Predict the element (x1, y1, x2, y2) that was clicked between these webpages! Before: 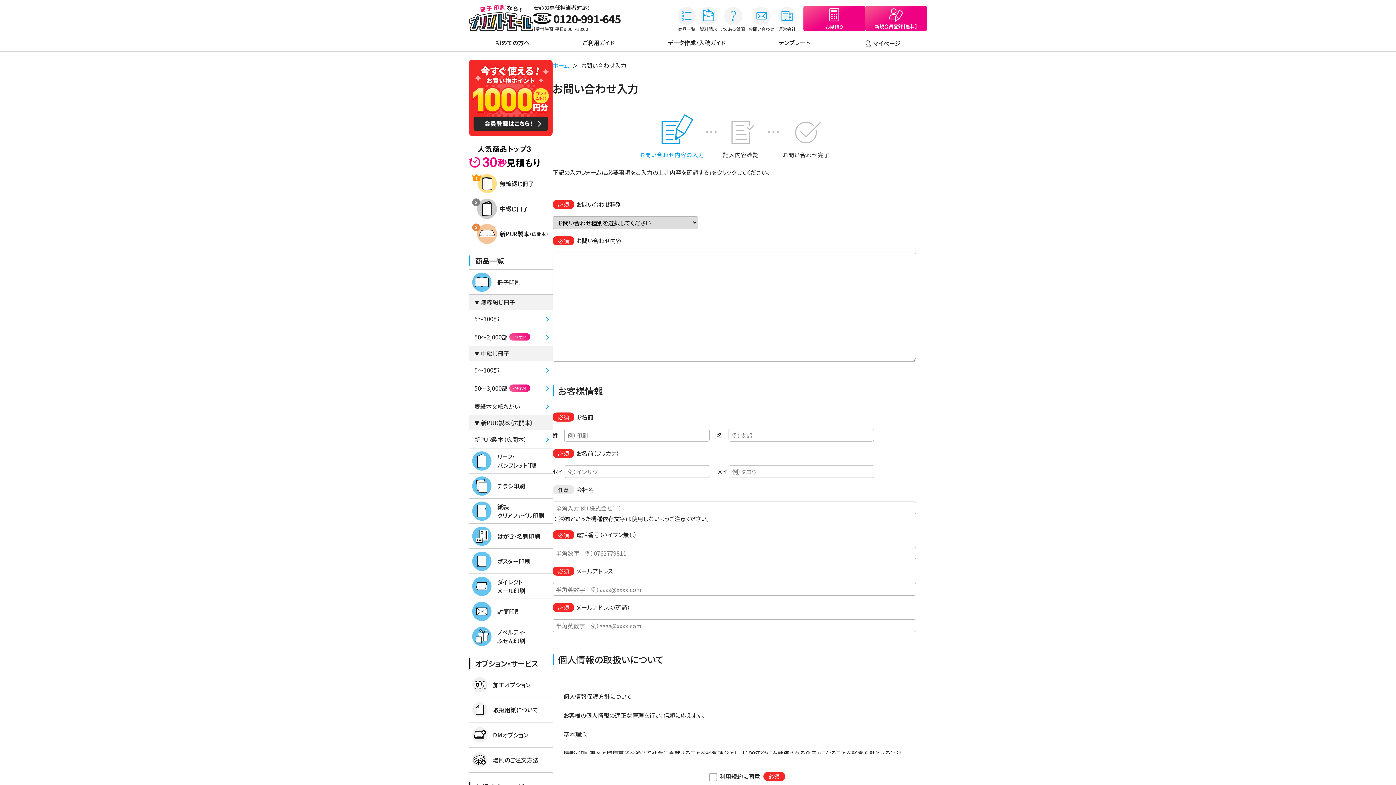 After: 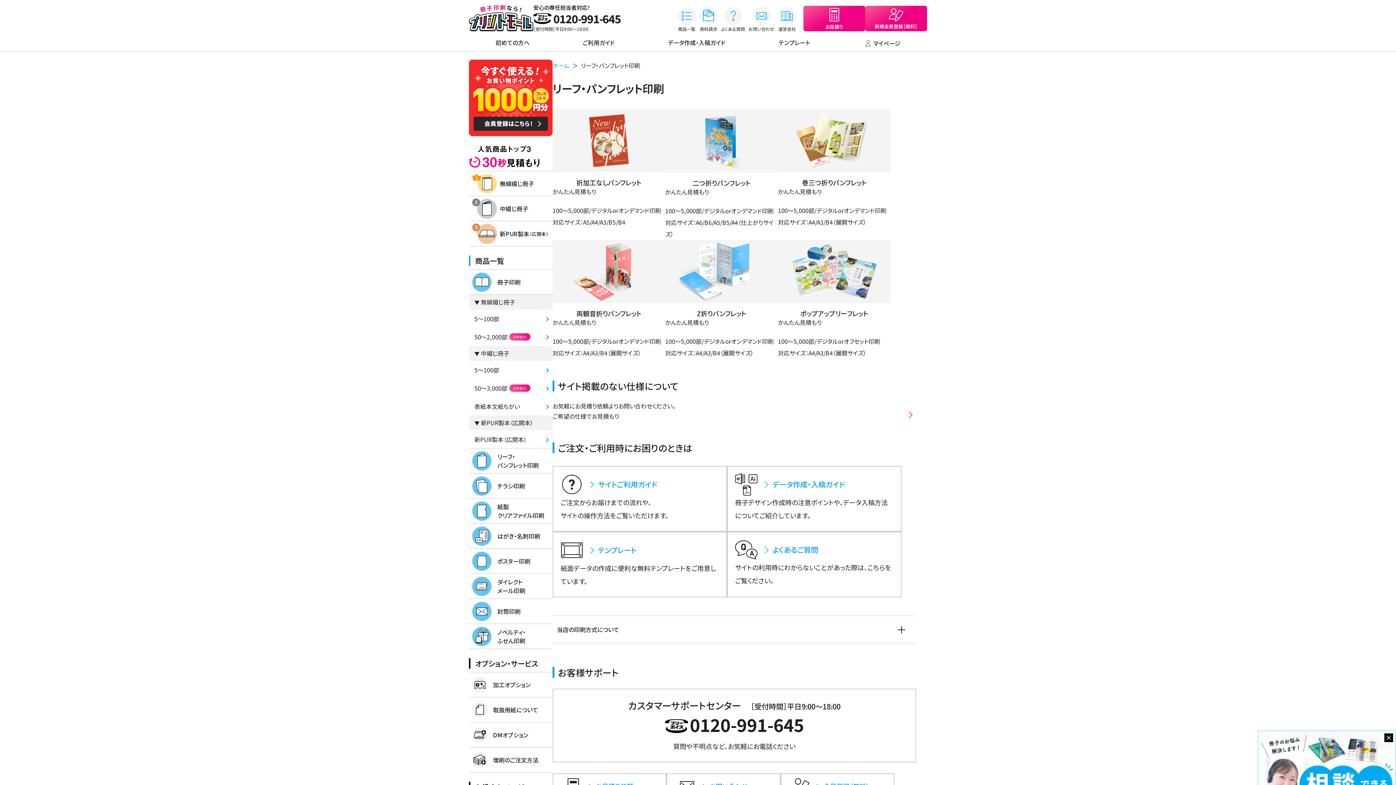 Action: bbox: (469, 448, 552, 473) label: リーフ・
パンフレット印刷